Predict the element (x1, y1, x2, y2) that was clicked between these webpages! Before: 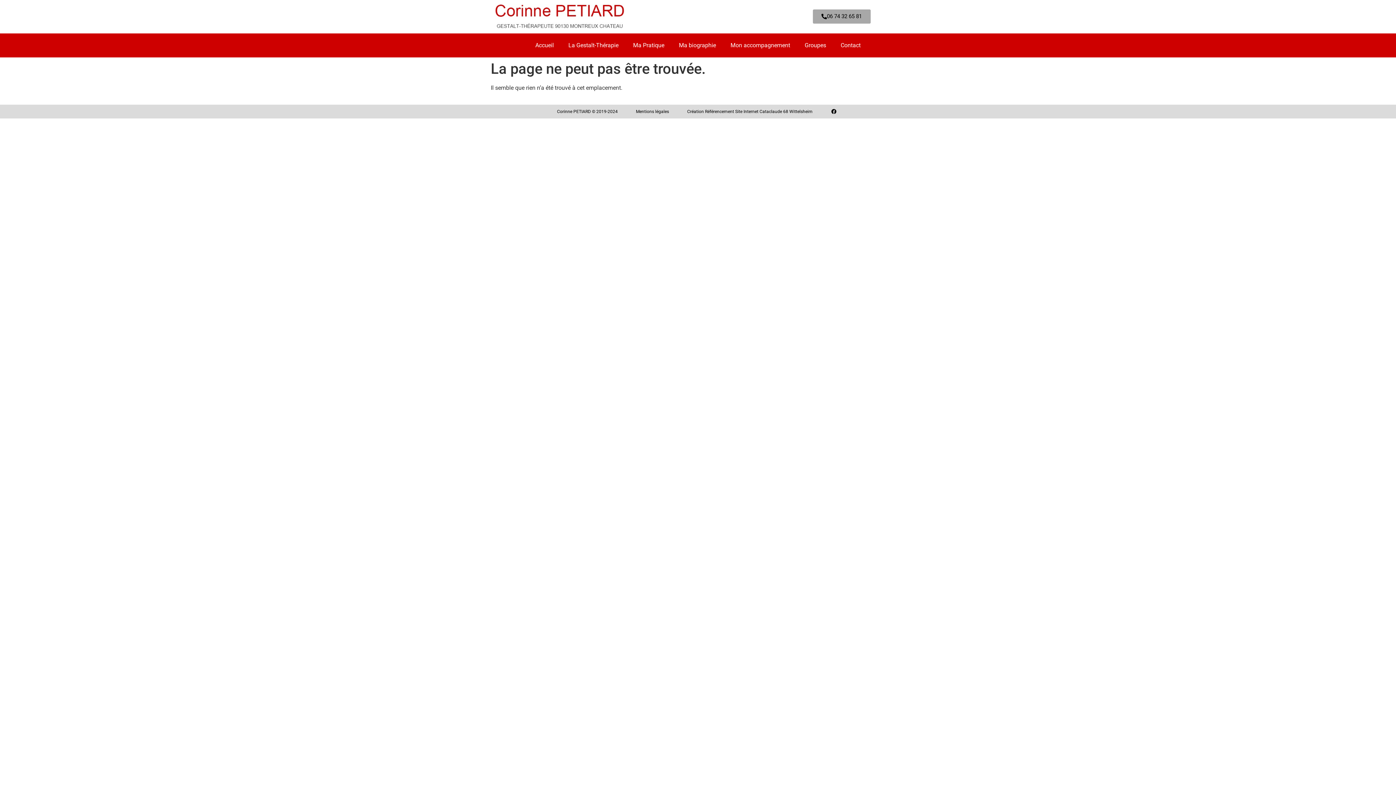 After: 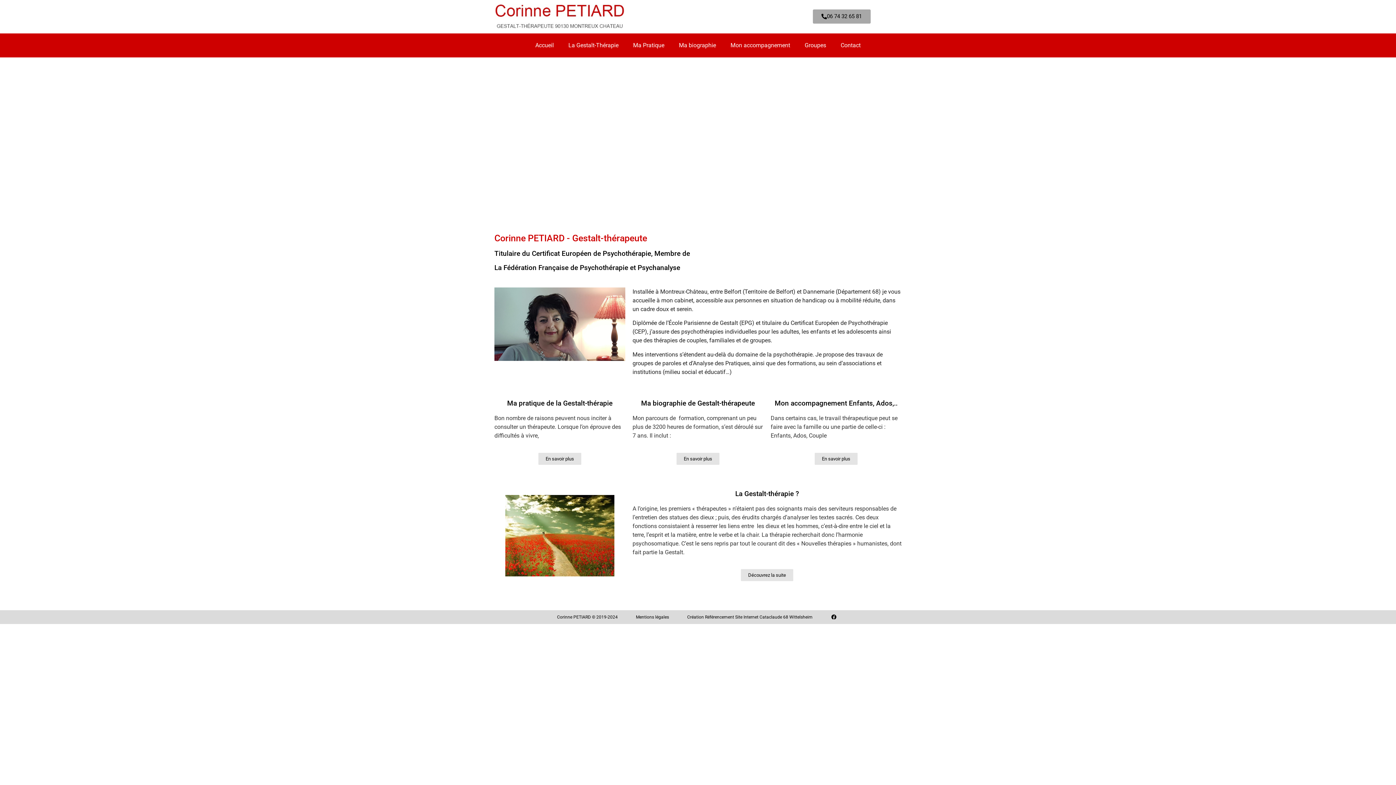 Action: bbox: (494, 3, 625, 29)